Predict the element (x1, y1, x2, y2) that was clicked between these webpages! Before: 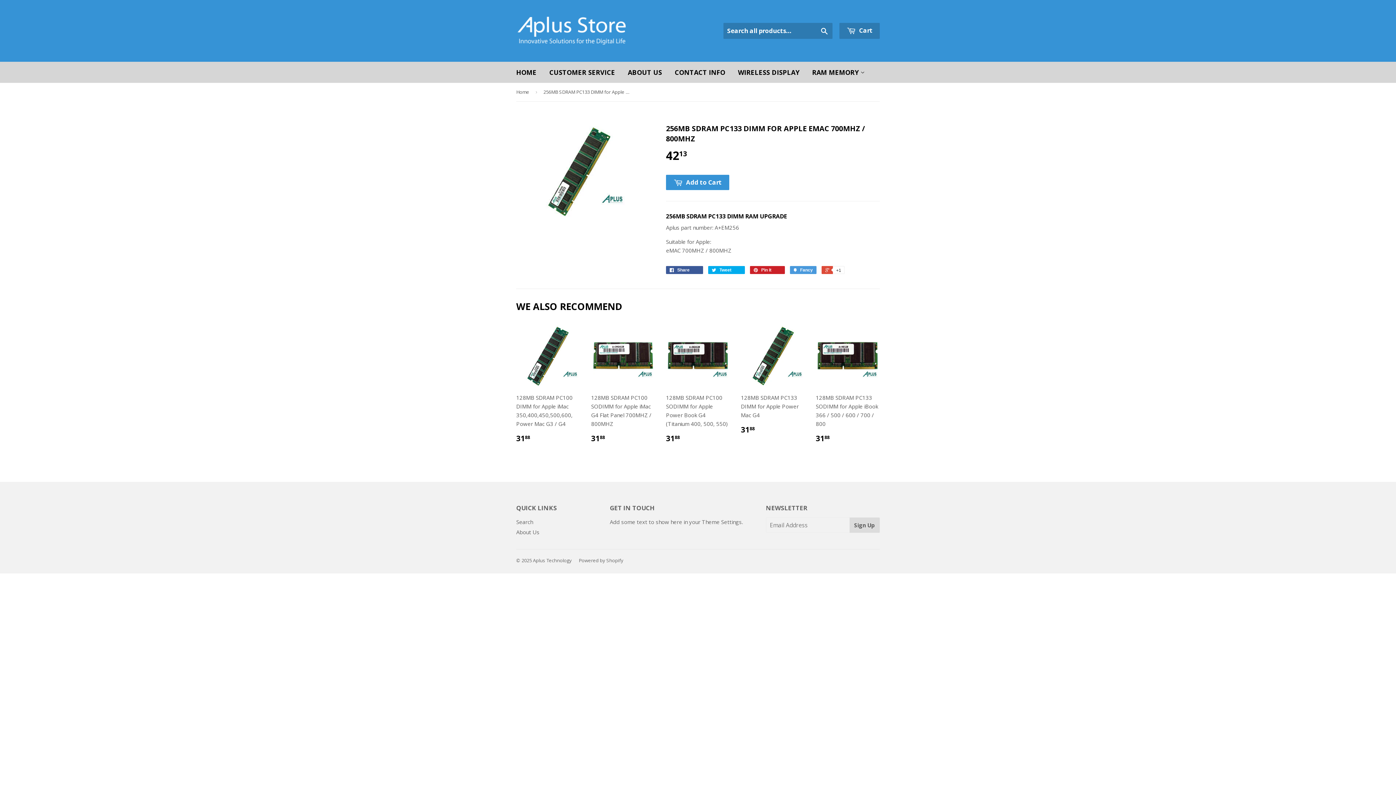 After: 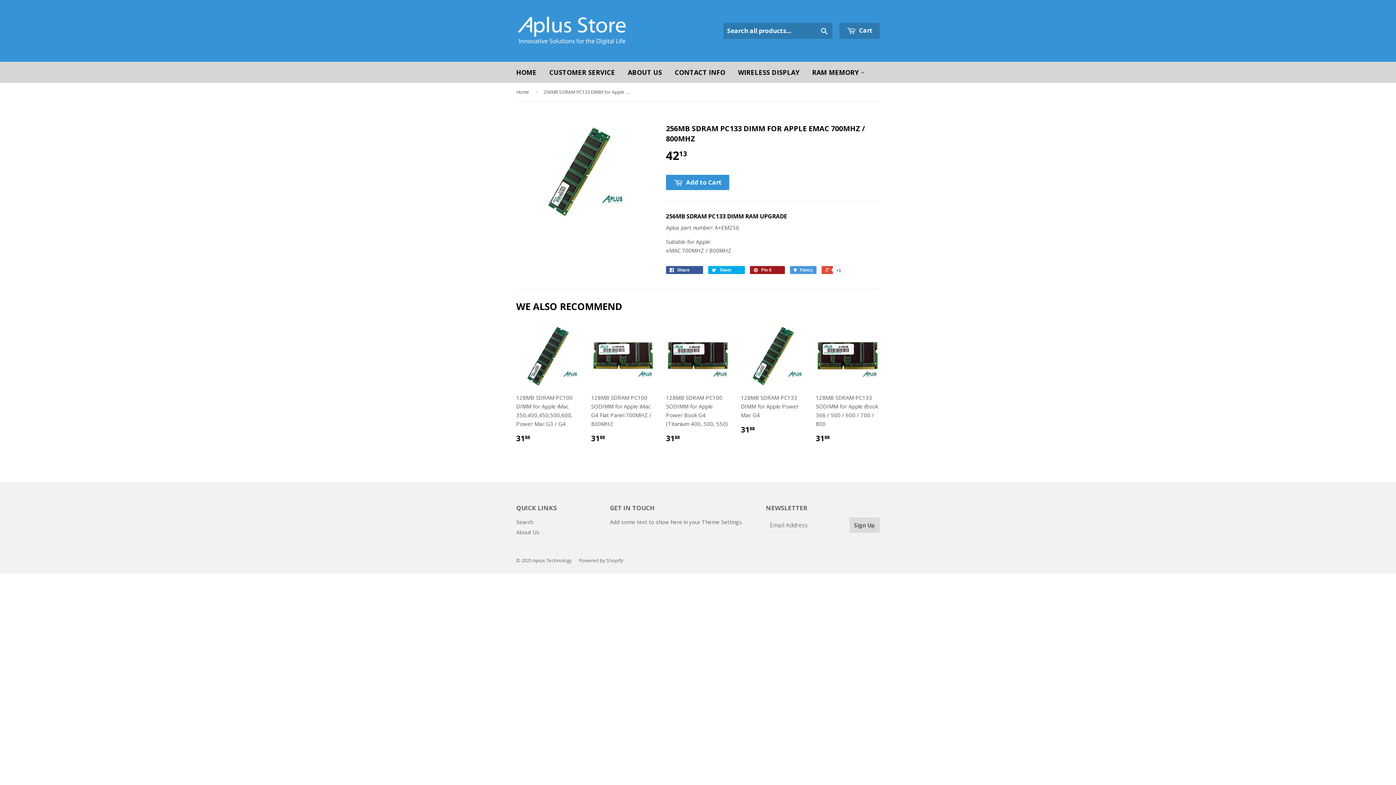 Action: bbox: (750, 266, 785, 274) label:  Pin it 0